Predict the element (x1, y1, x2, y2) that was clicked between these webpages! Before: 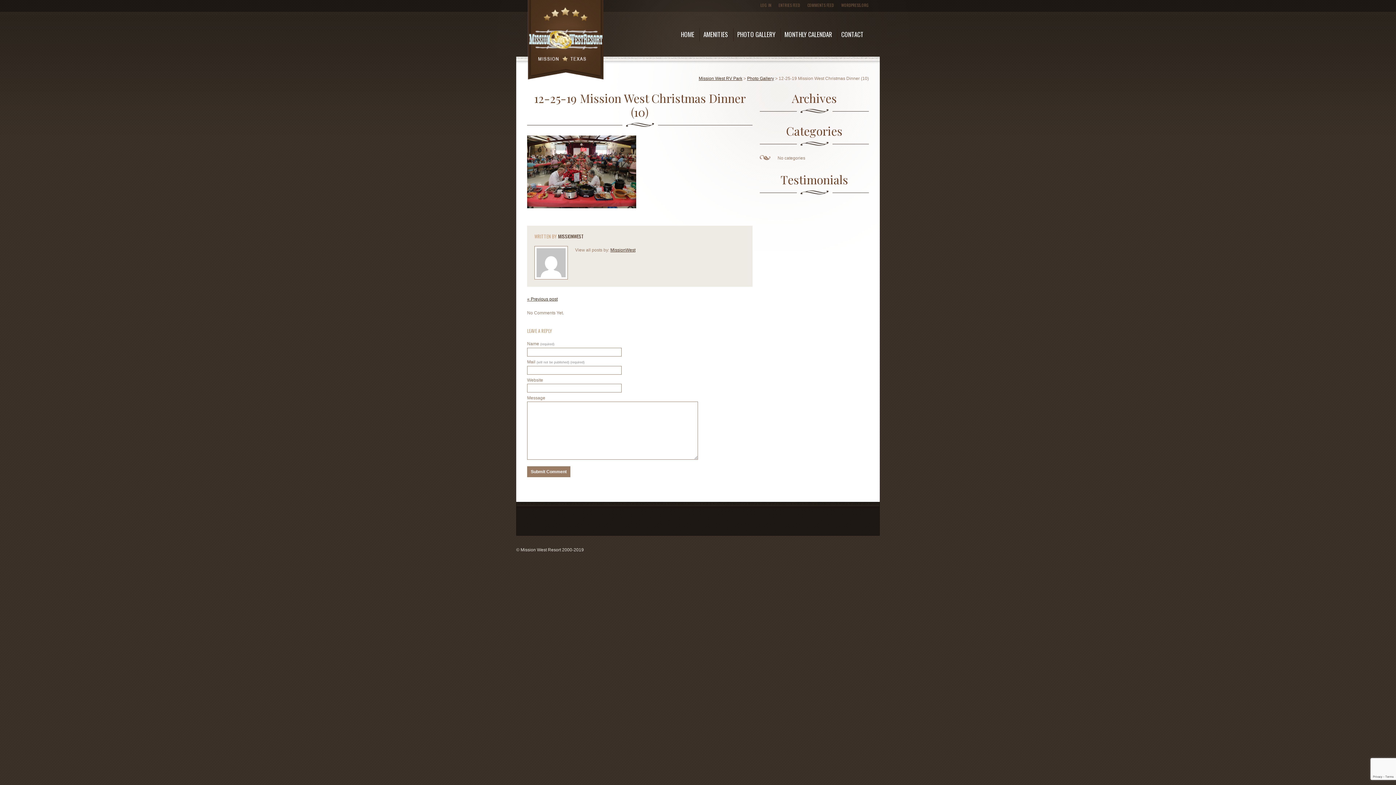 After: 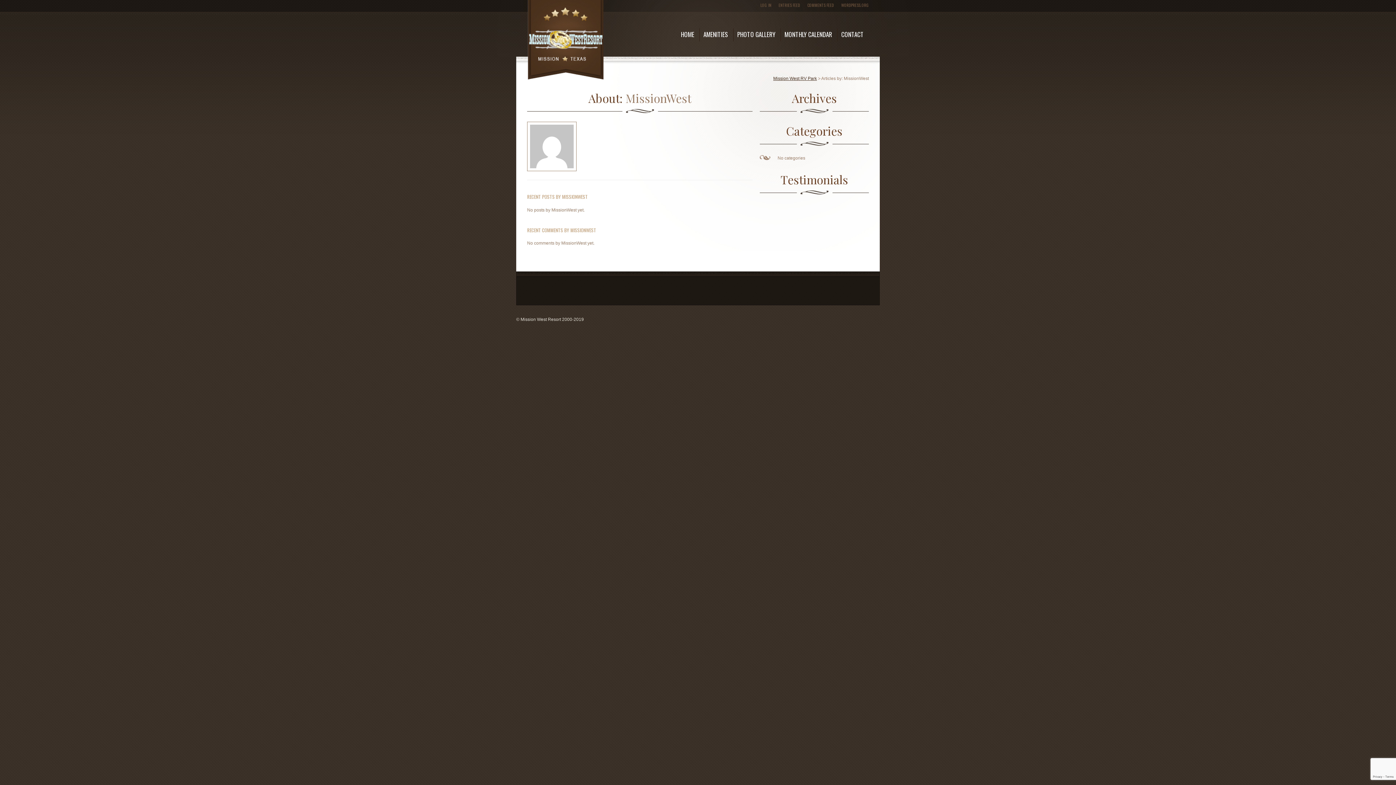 Action: bbox: (610, 247, 635, 252) label: MissionWest